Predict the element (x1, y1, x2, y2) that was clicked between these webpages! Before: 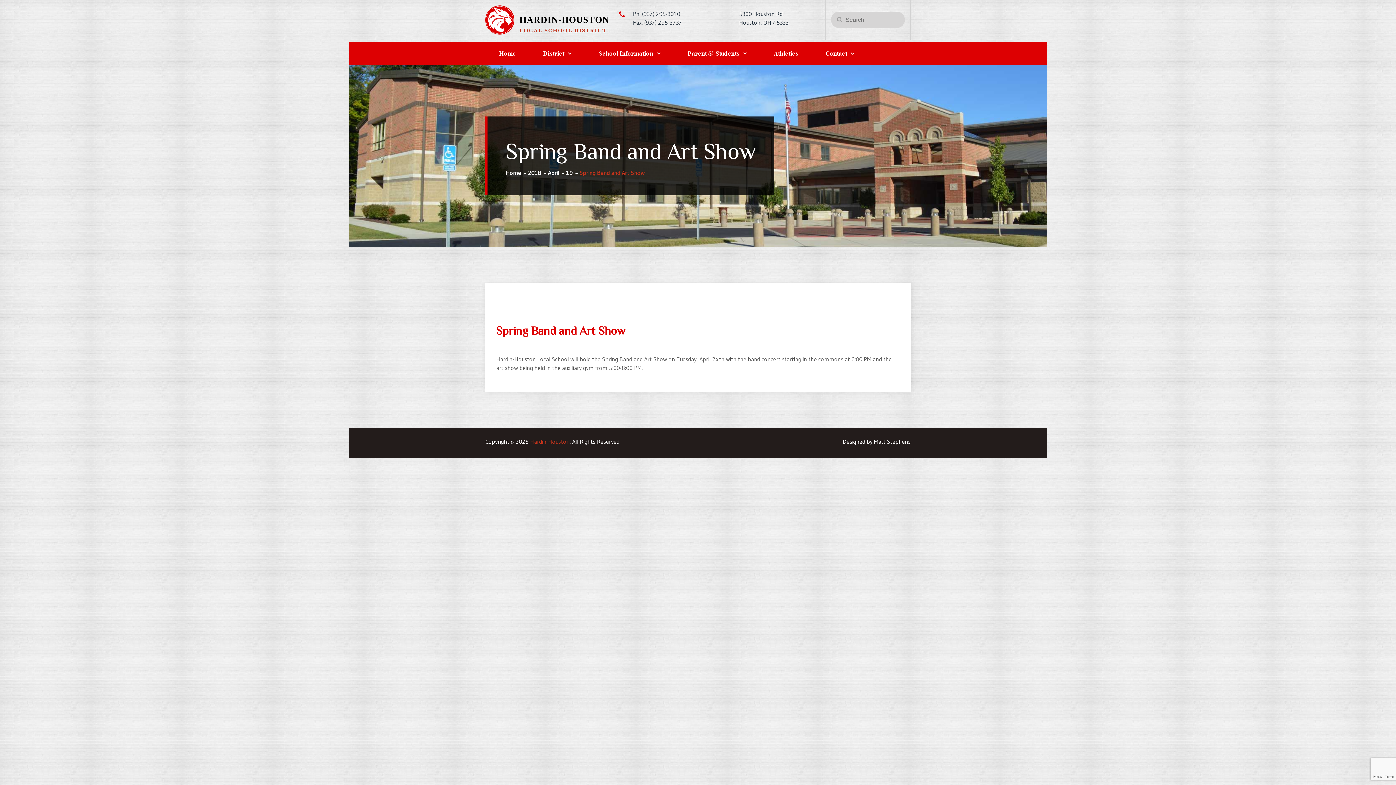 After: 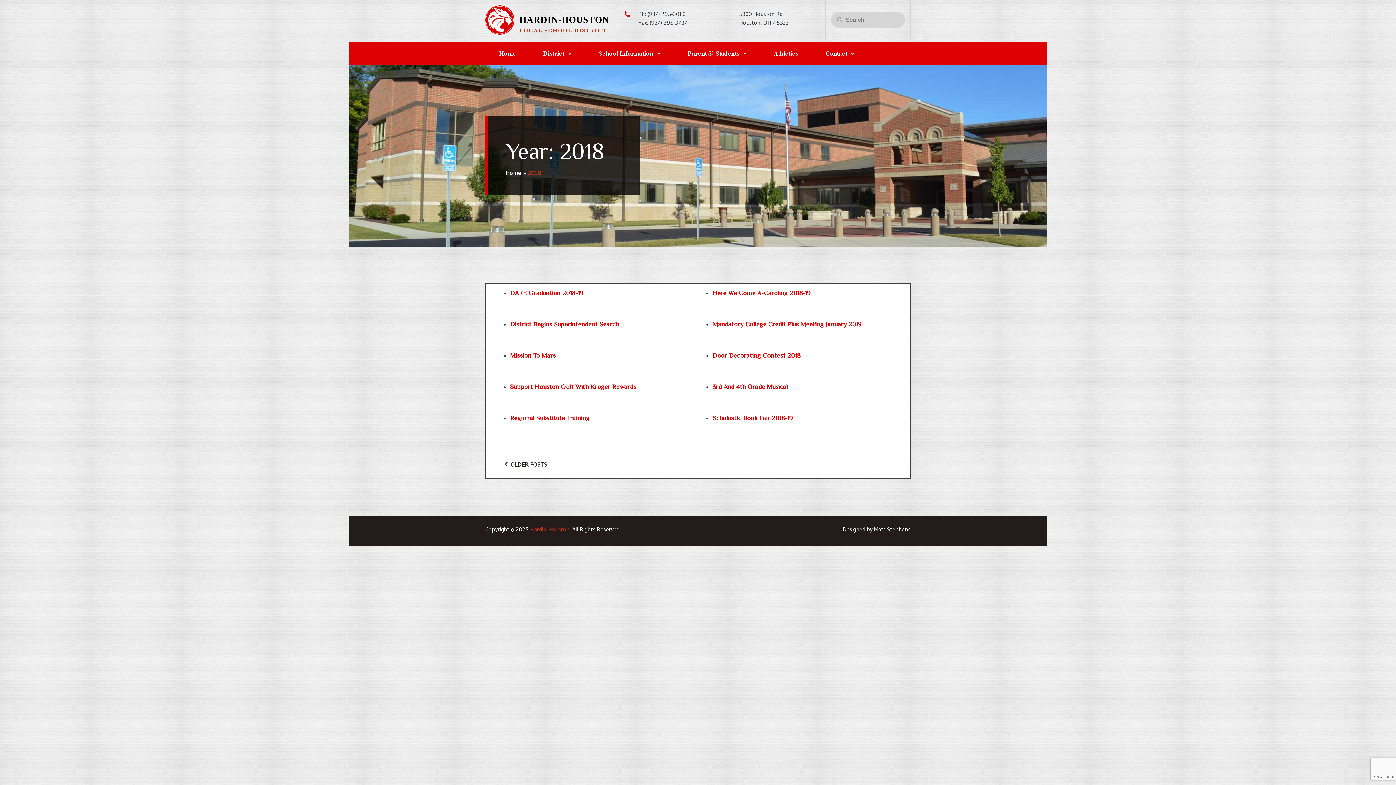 Action: bbox: (528, 169, 548, 176) label: 2018